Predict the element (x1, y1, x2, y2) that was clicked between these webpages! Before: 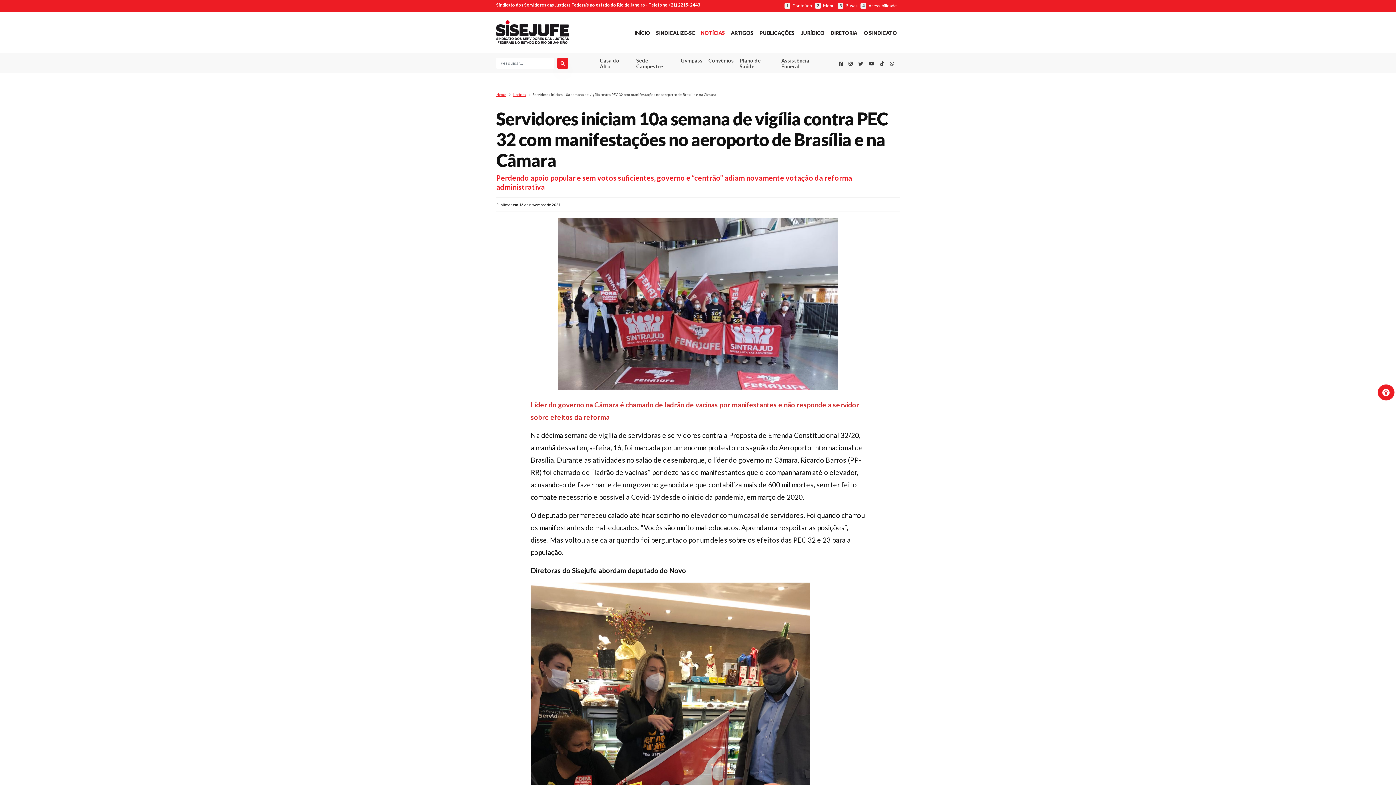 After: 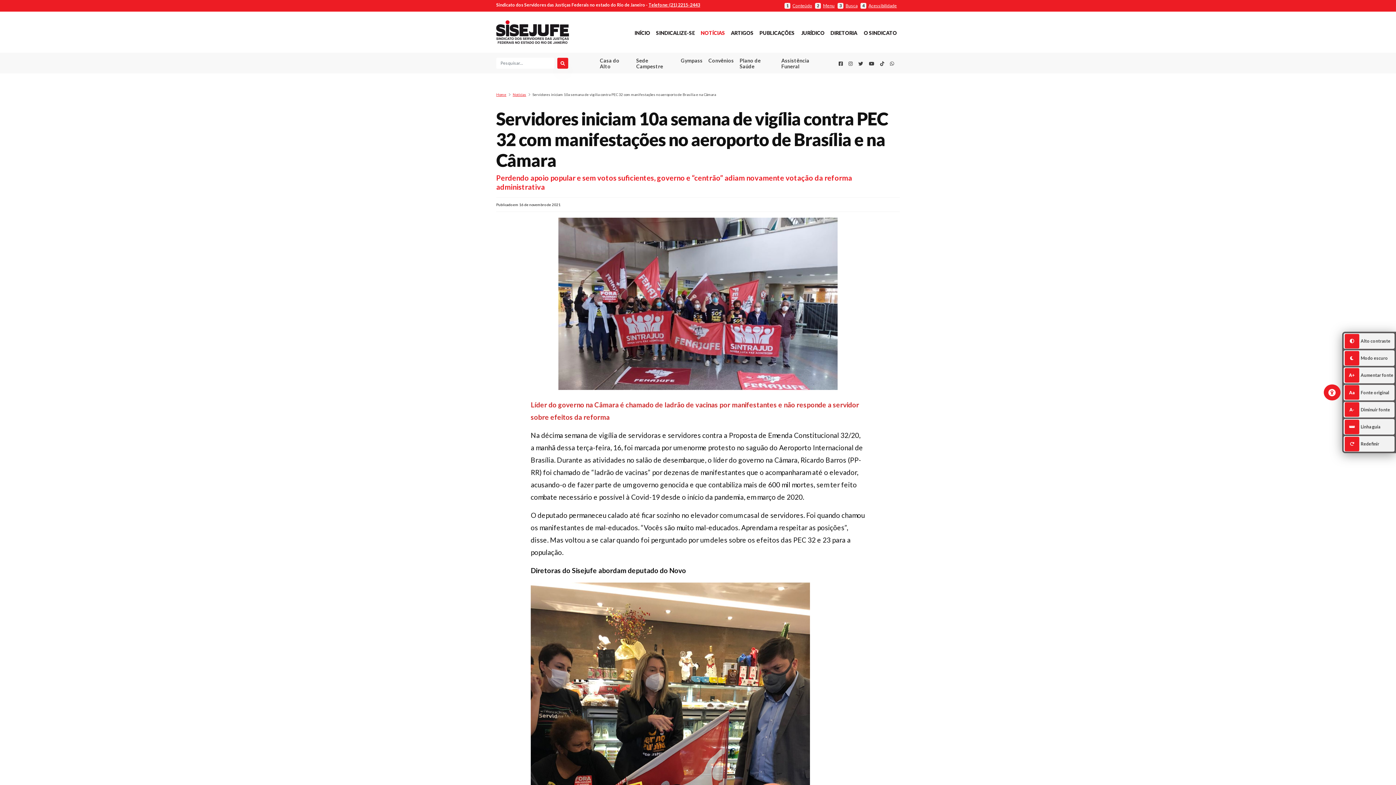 Action: label: MENU DE ACESSIBILIDADE bbox: (1377, 384, 1394, 400)